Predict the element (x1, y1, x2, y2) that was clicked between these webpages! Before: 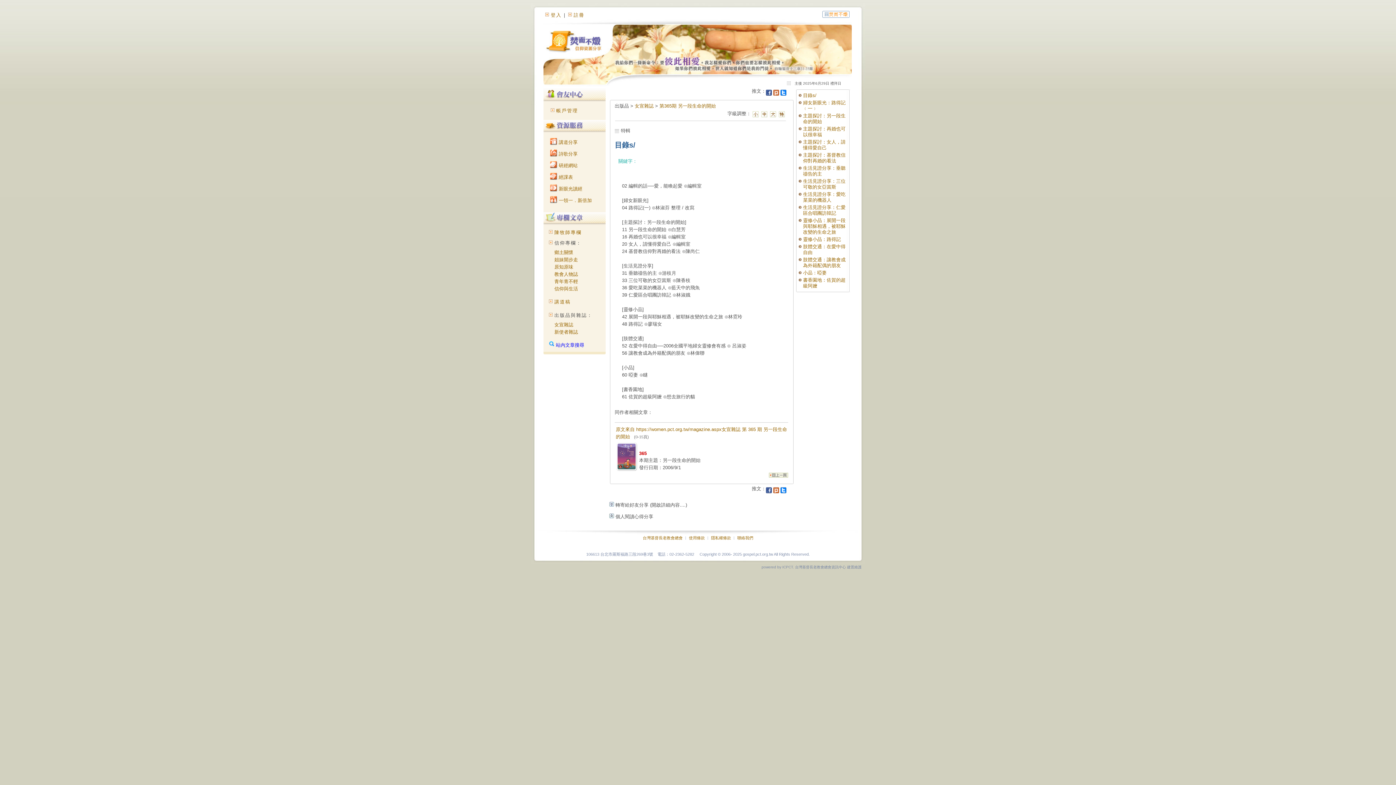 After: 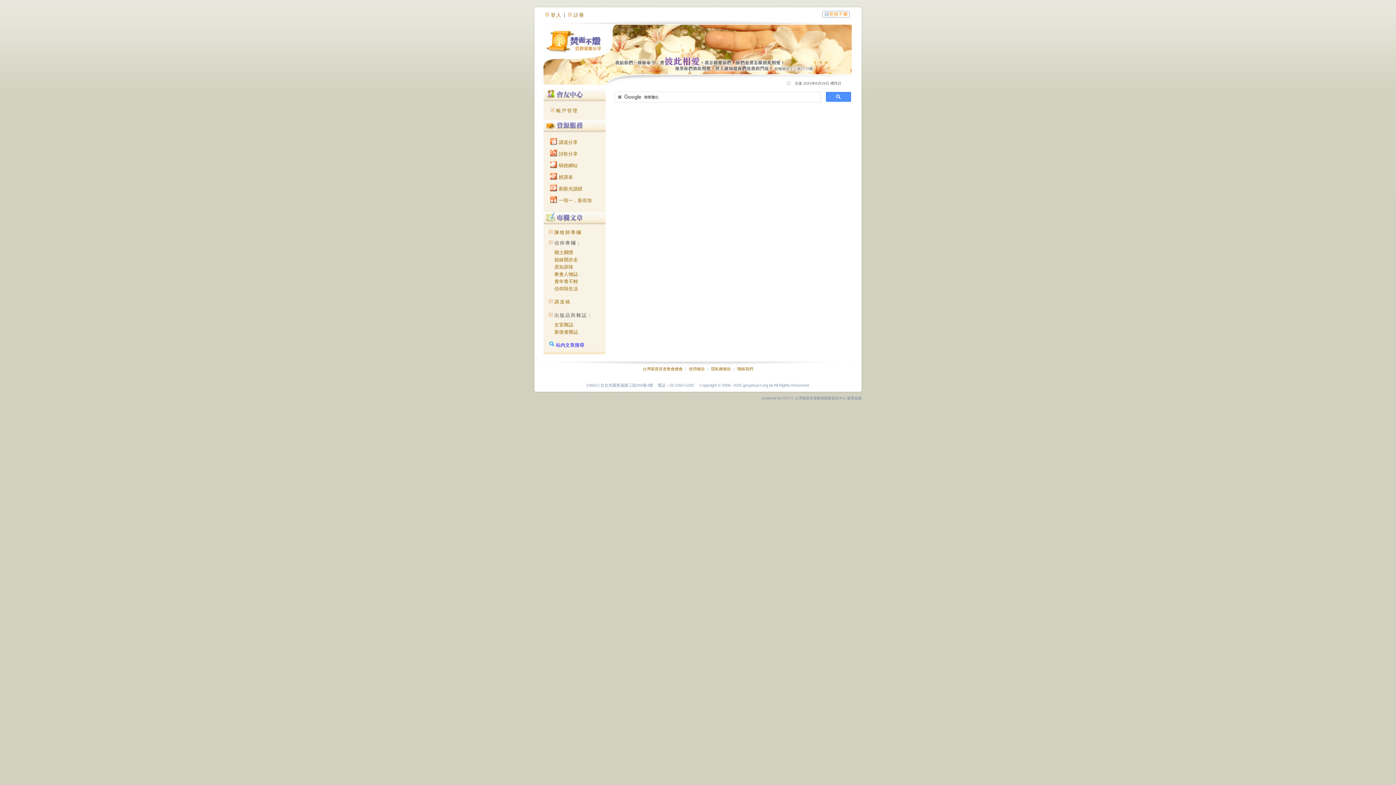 Action: label:  站內文章搜尋 bbox: (549, 342, 584, 348)